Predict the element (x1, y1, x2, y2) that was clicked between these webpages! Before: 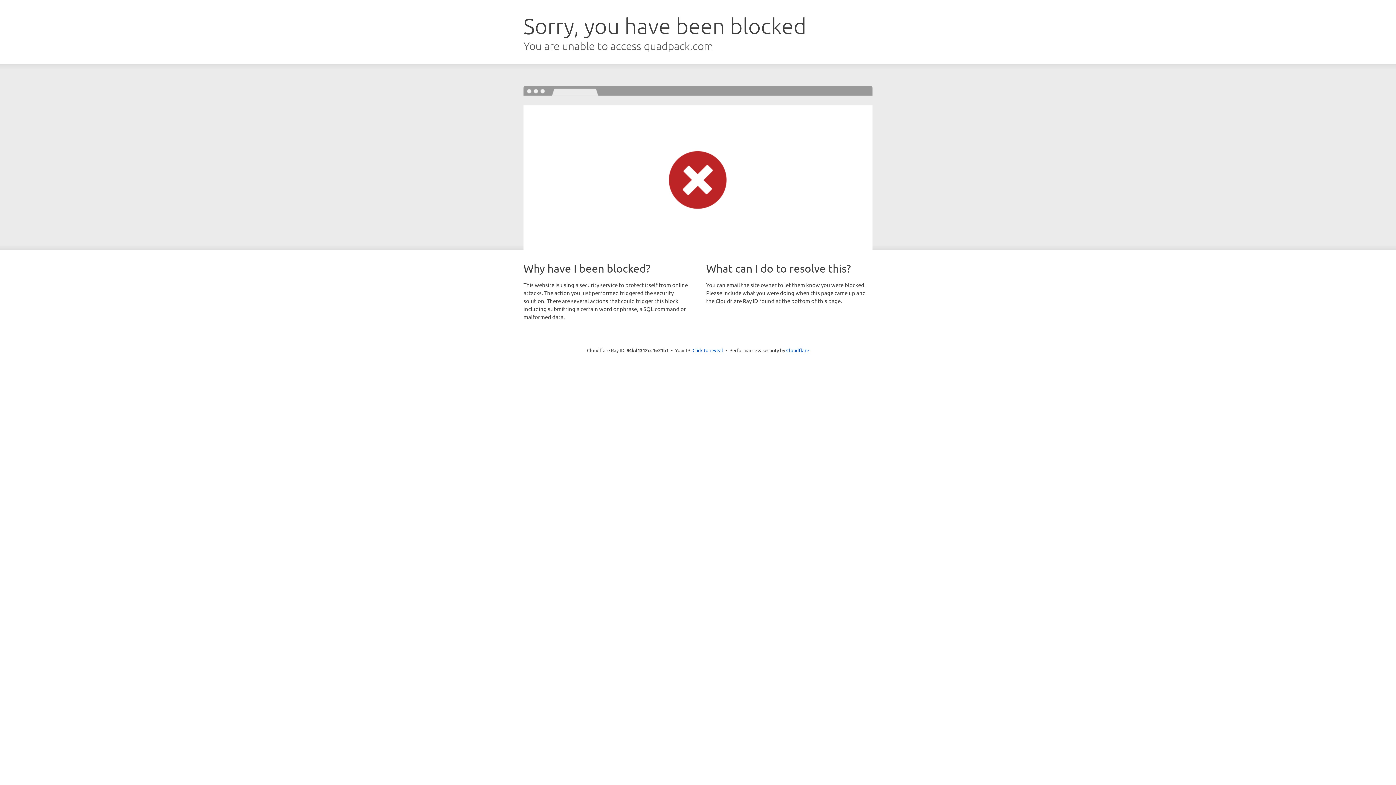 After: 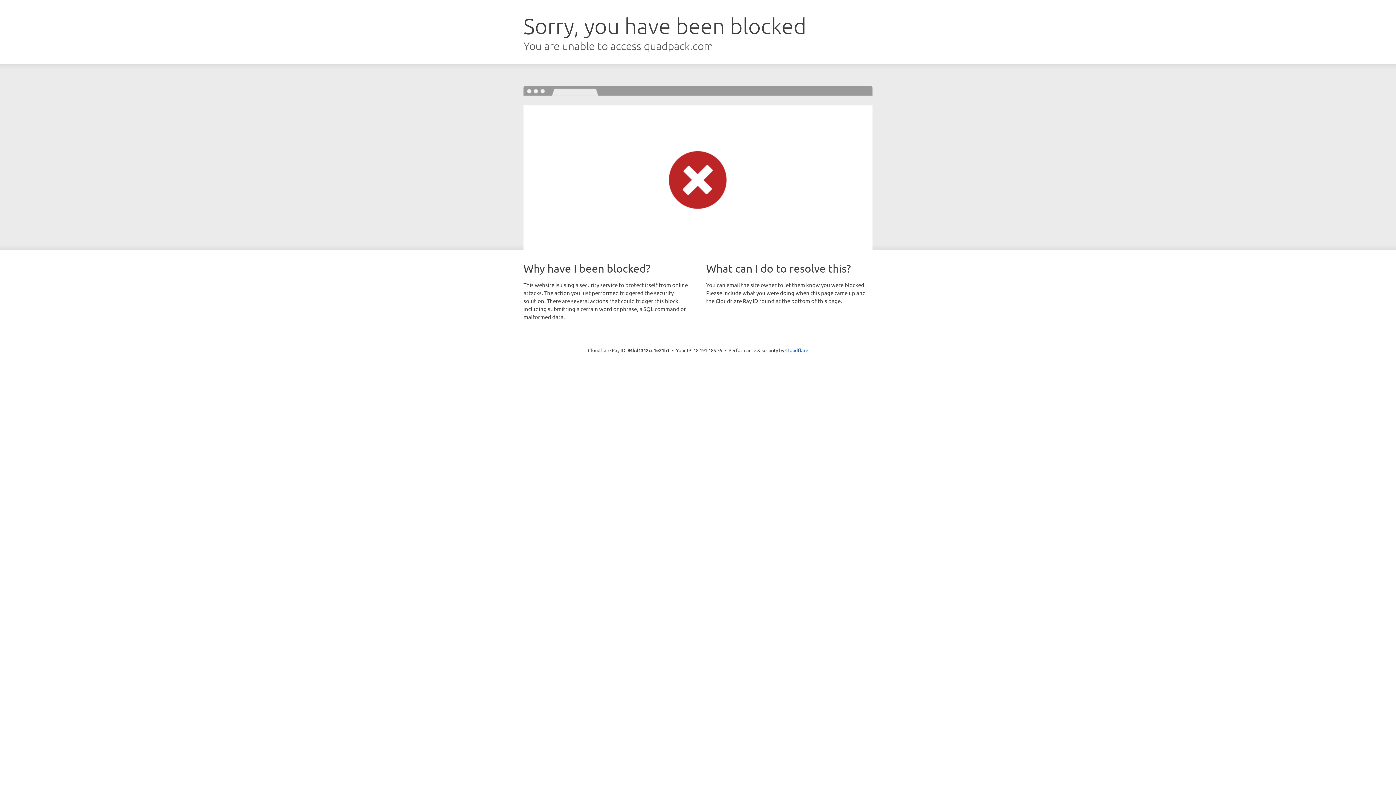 Action: label: Click to reveal bbox: (692, 346, 723, 353)